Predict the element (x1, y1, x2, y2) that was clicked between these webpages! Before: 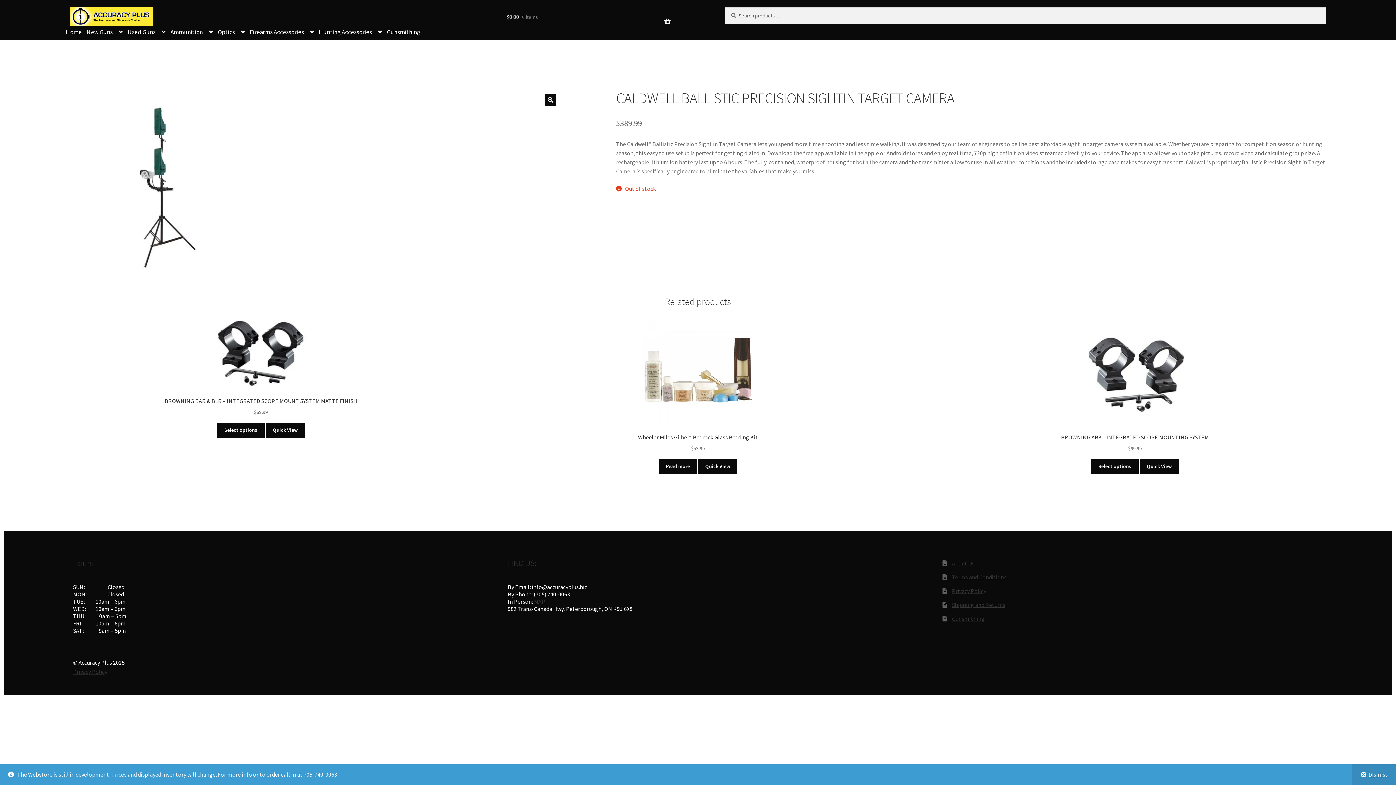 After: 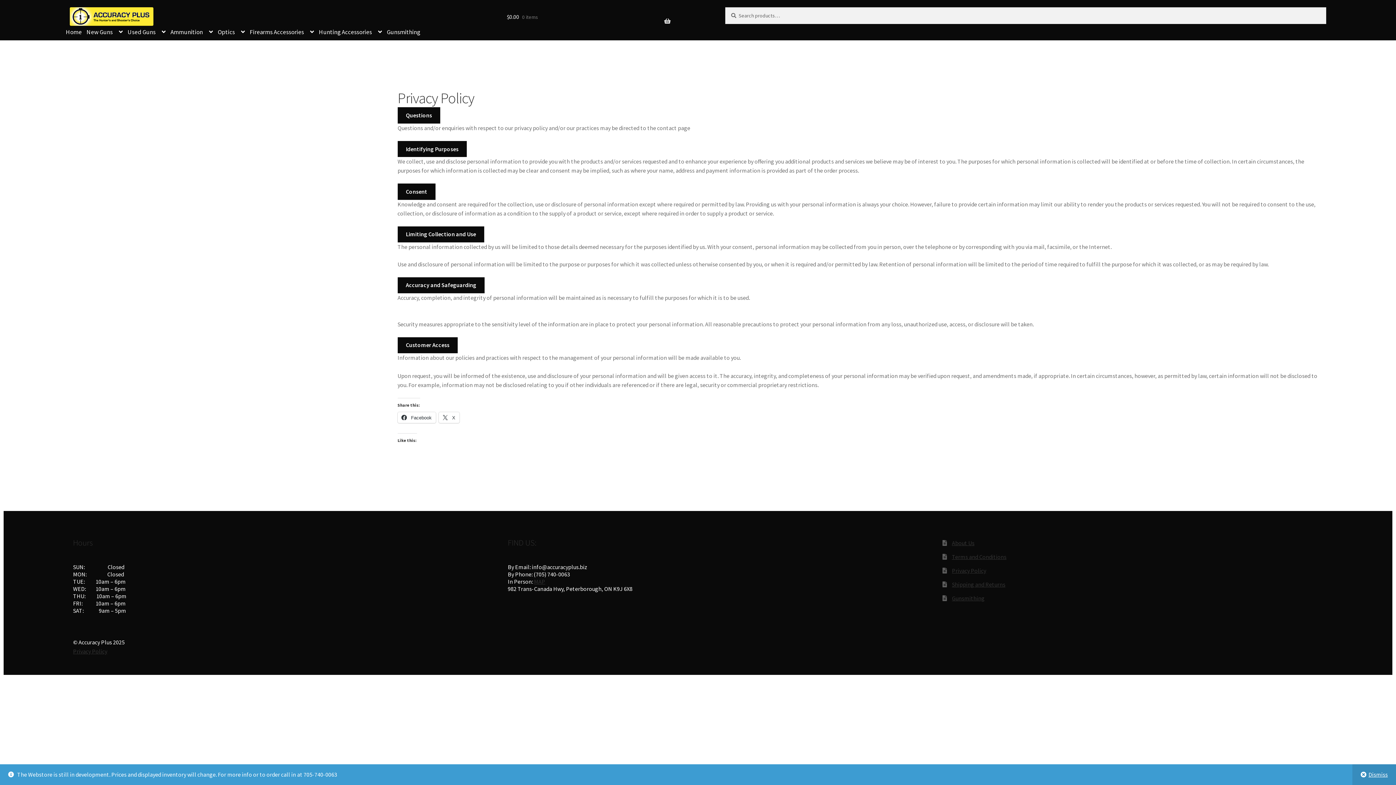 Action: bbox: (73, 668, 107, 675) label: Privacy Policy